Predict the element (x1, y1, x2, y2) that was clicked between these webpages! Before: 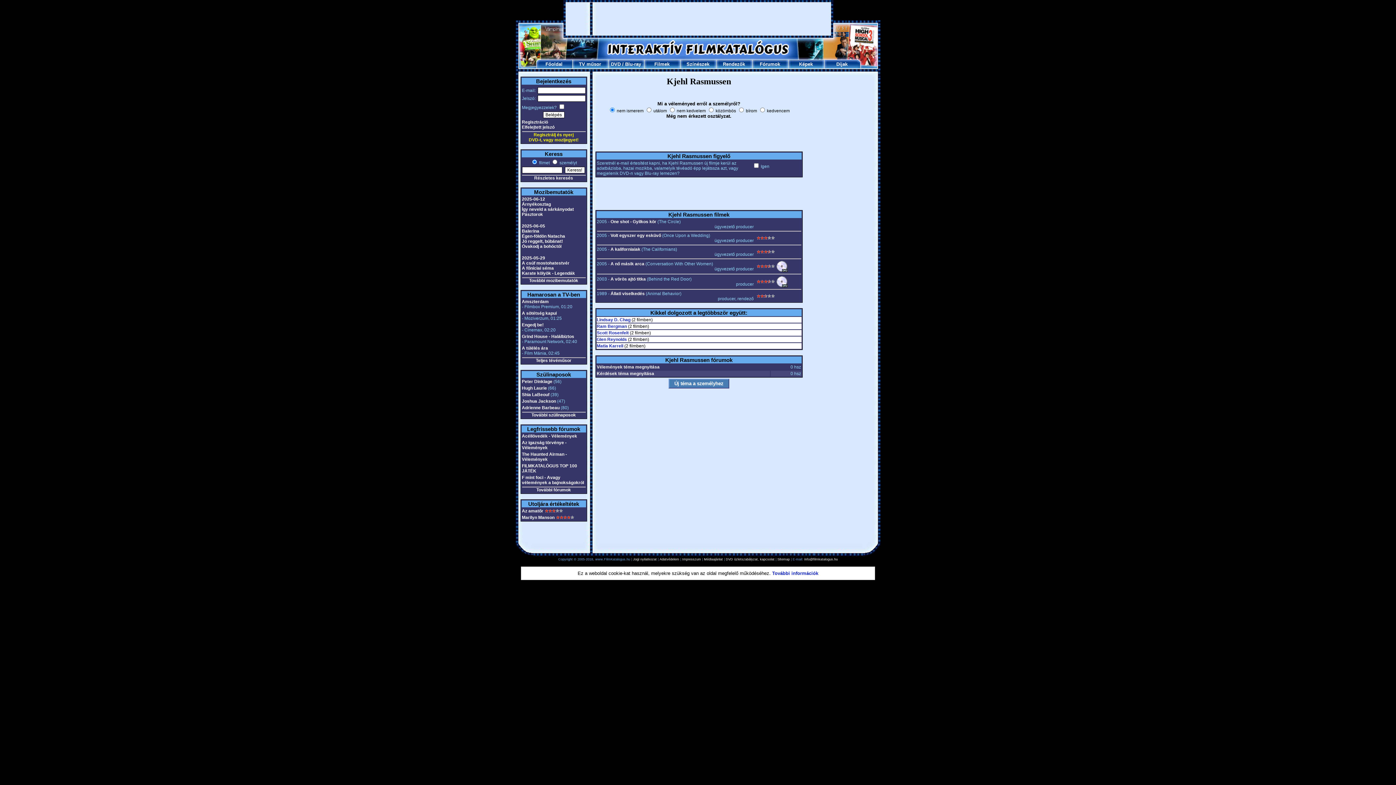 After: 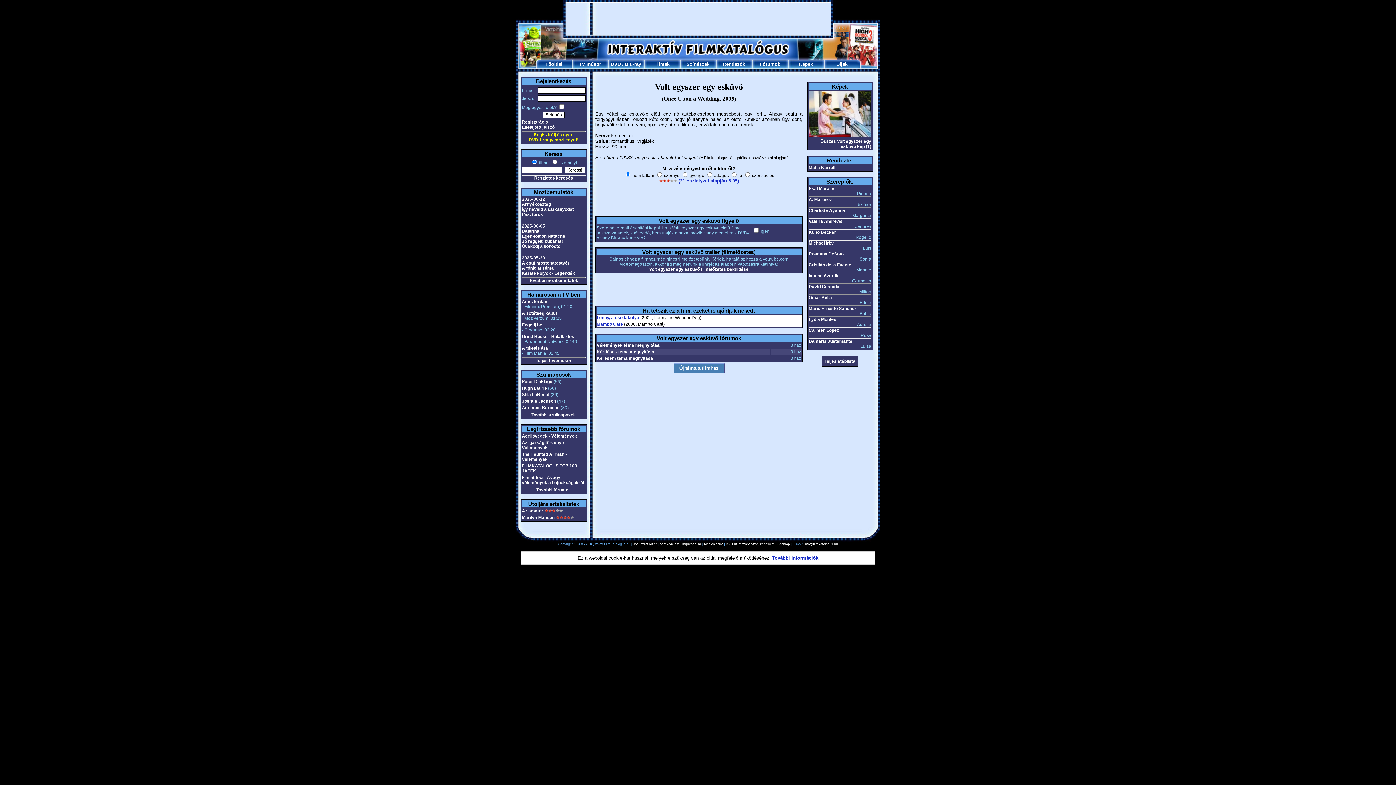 Action: label: Volt egyszer egy esküvő bbox: (610, 233, 661, 238)